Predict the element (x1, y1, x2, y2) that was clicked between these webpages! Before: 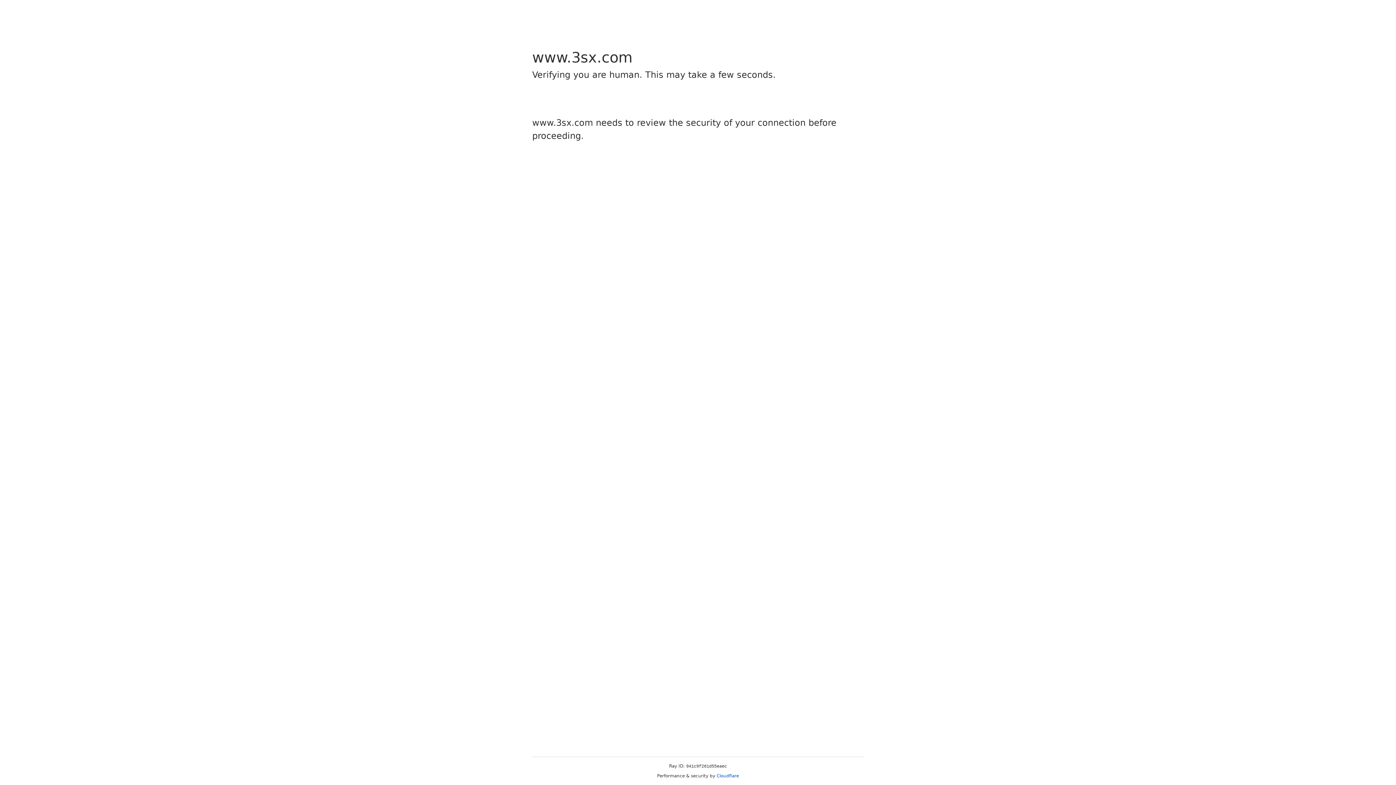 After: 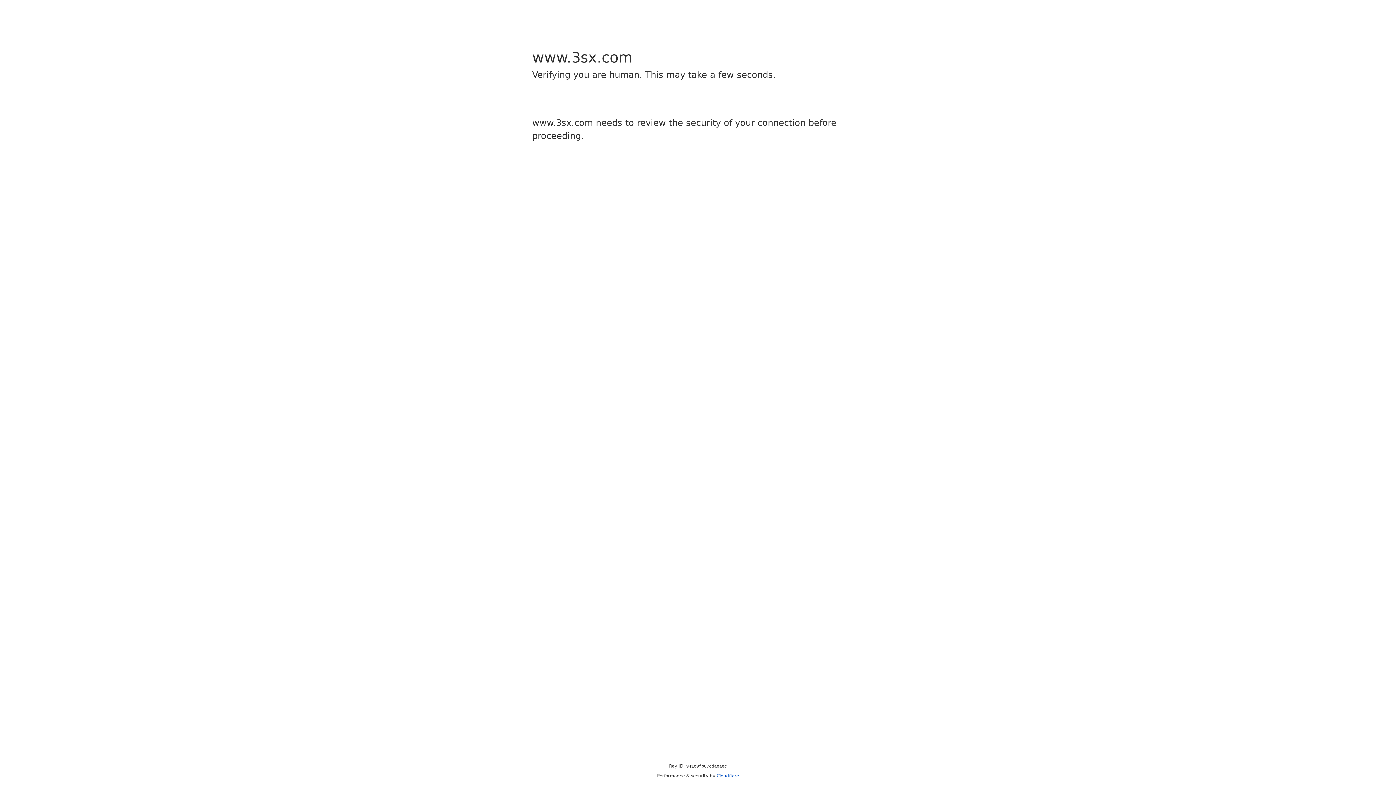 Action: label: Cloudflare bbox: (716, 773, 739, 778)